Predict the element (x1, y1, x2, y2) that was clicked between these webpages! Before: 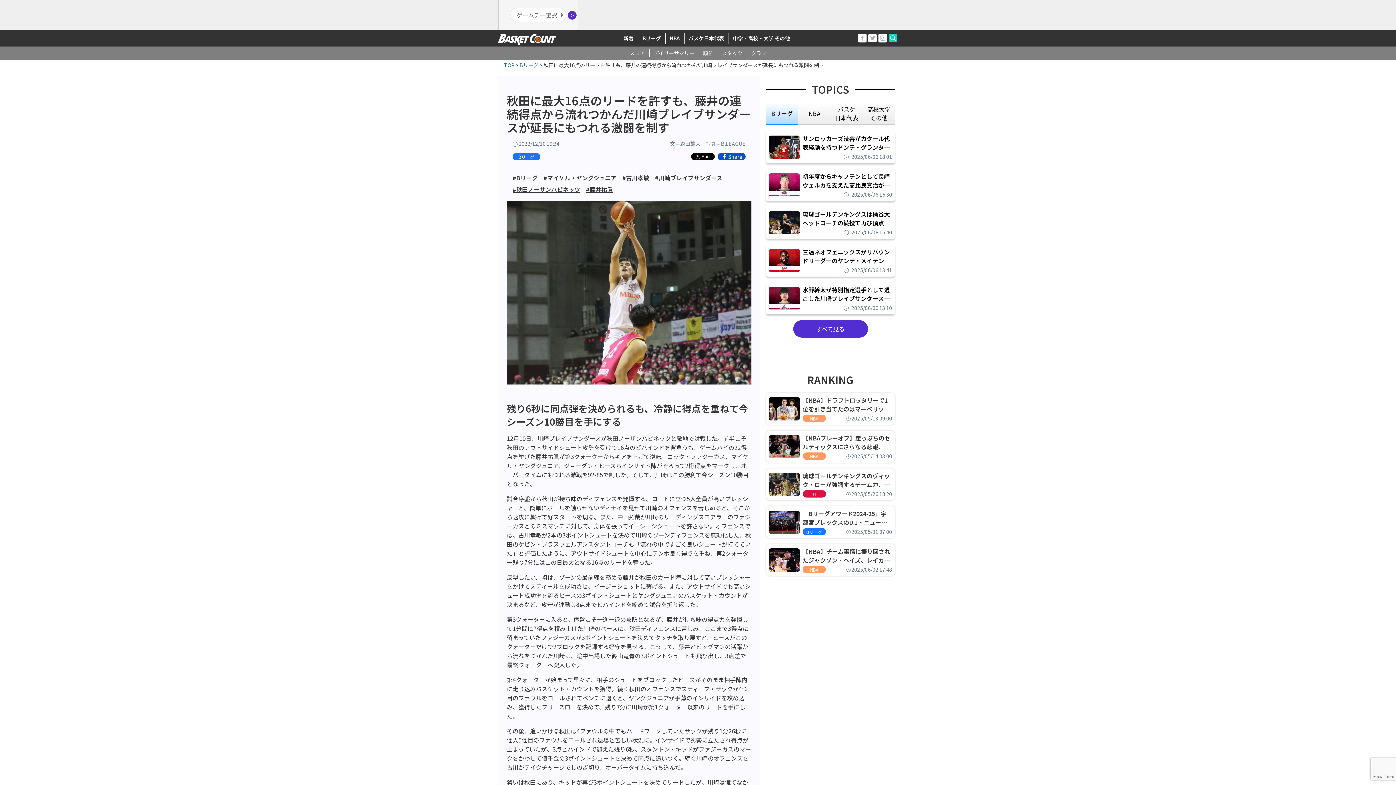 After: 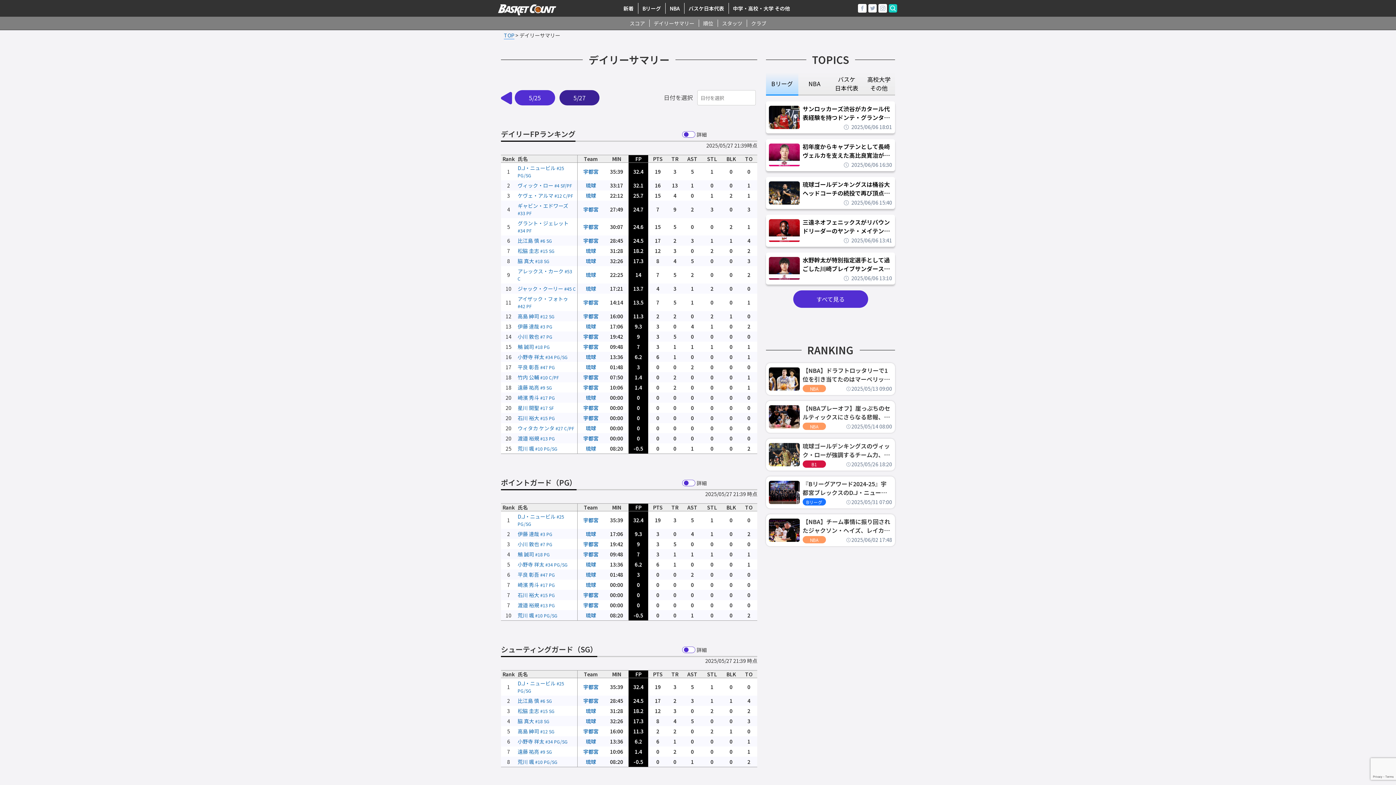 Action: label: デイリーサマリー bbox: (653, 49, 694, 56)